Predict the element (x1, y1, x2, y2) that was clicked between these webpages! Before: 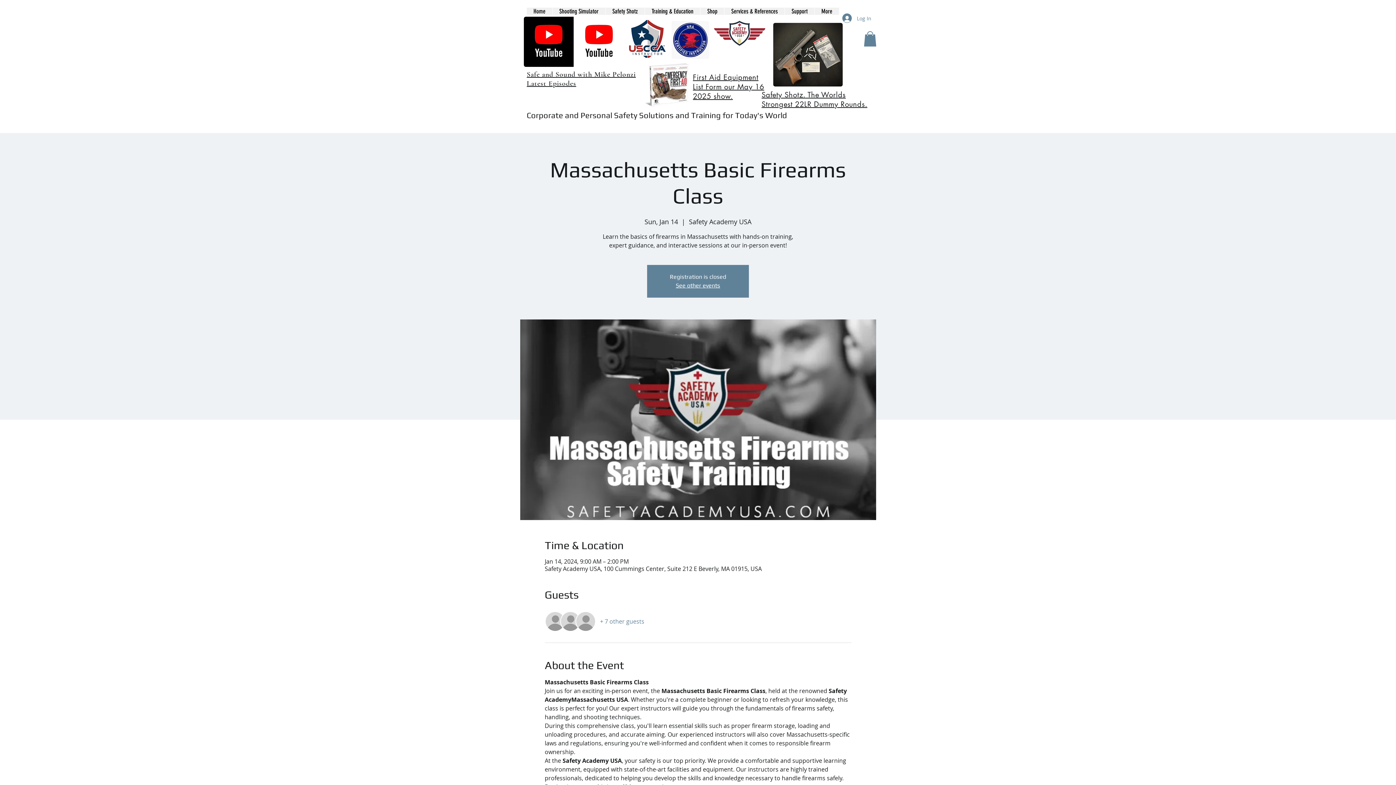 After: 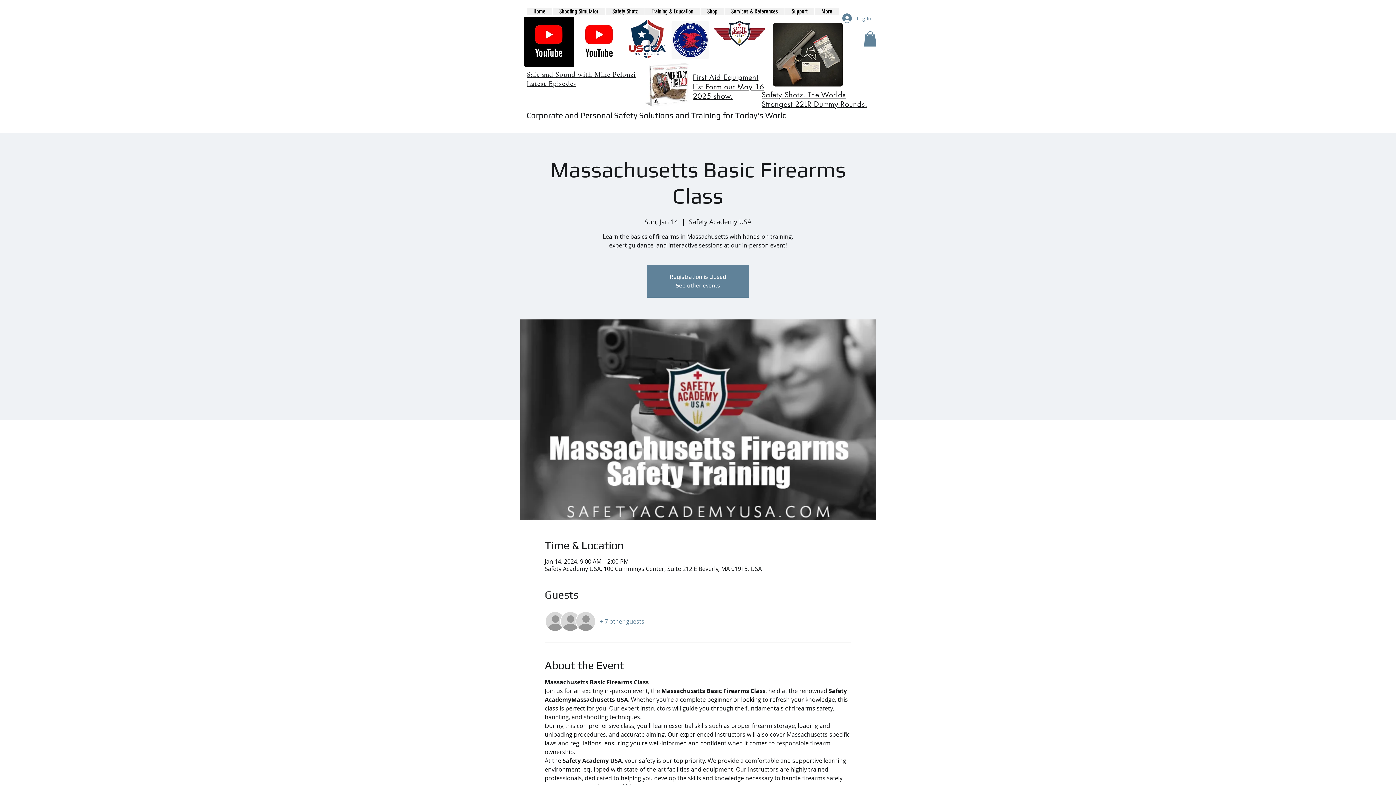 Action: bbox: (524, 16, 624, 66)